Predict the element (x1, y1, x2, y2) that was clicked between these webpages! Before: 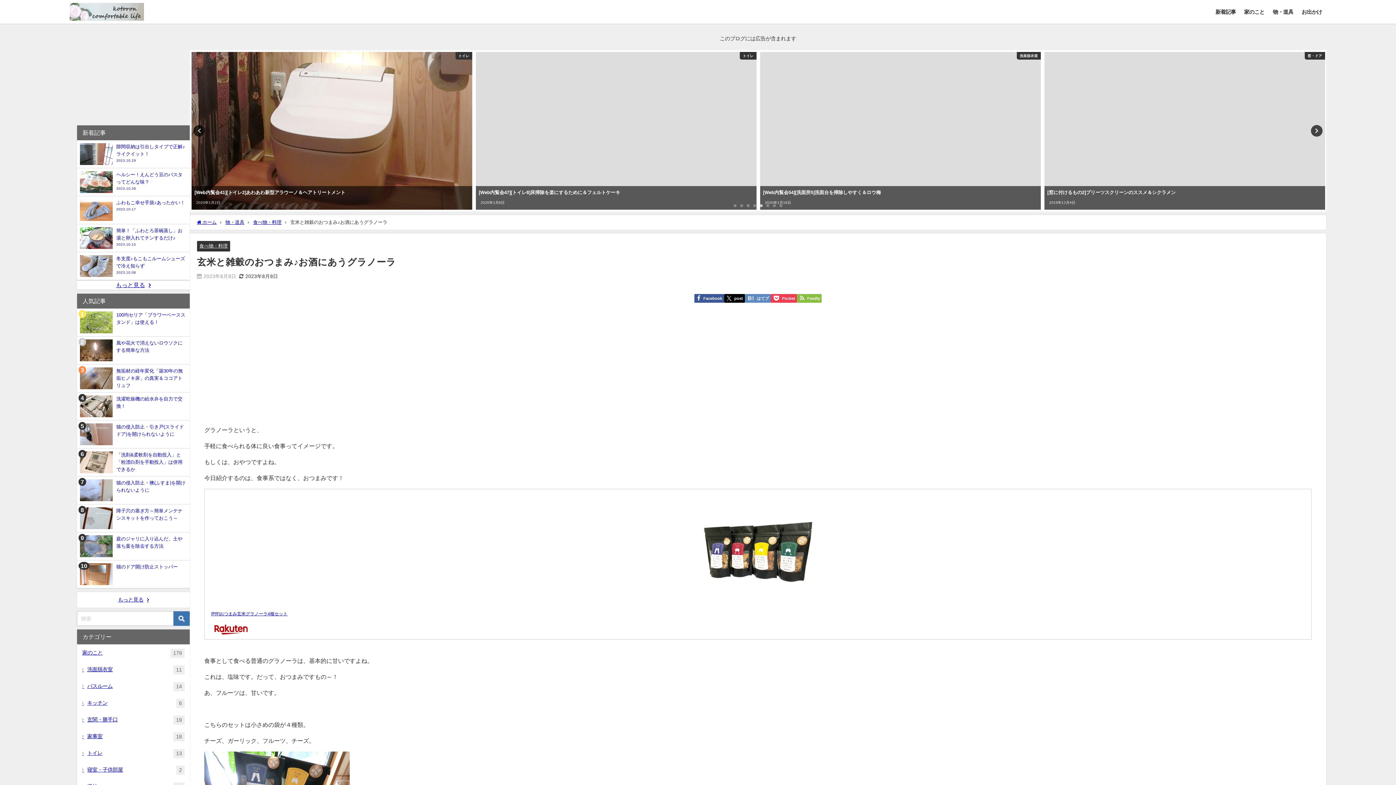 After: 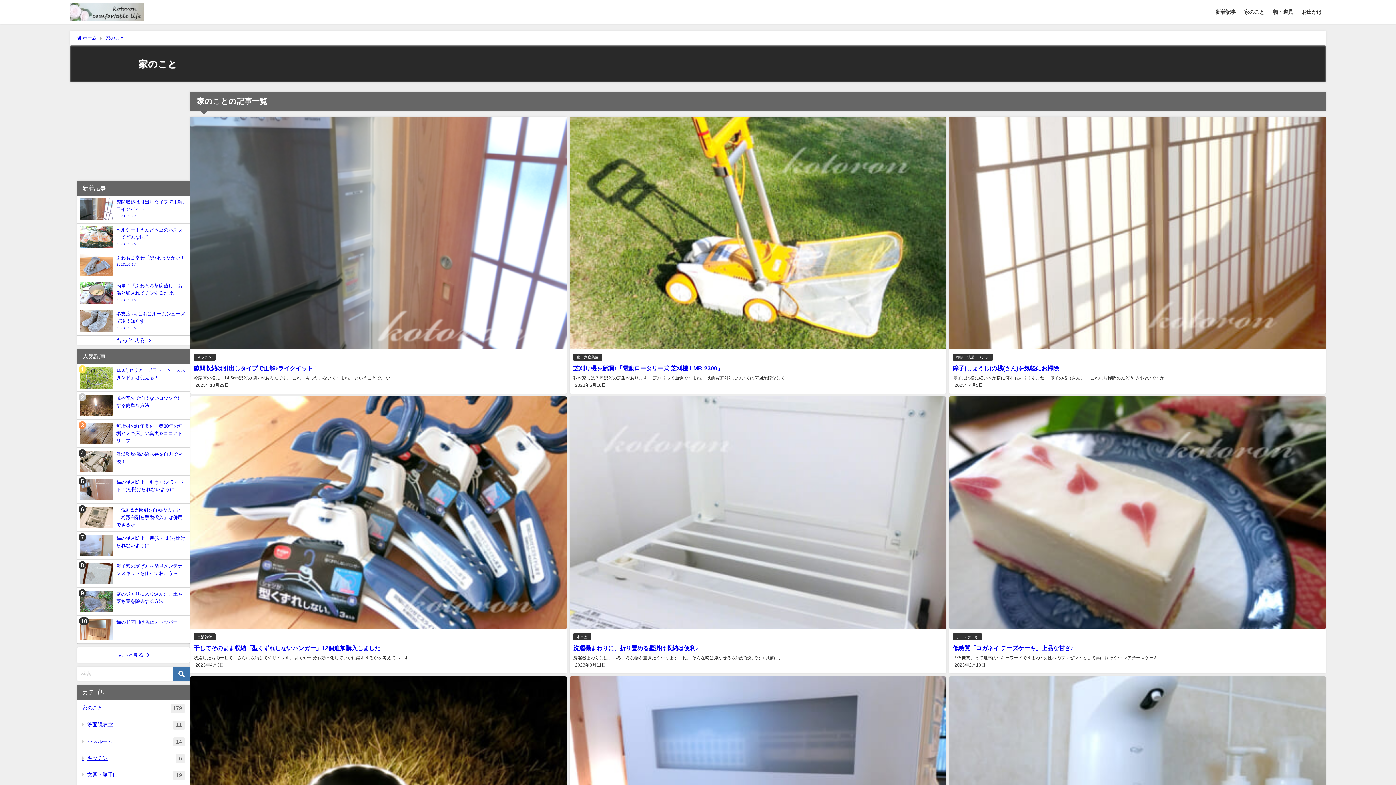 Action: label: 家のこと
179 bbox: (77, 644, 189, 661)